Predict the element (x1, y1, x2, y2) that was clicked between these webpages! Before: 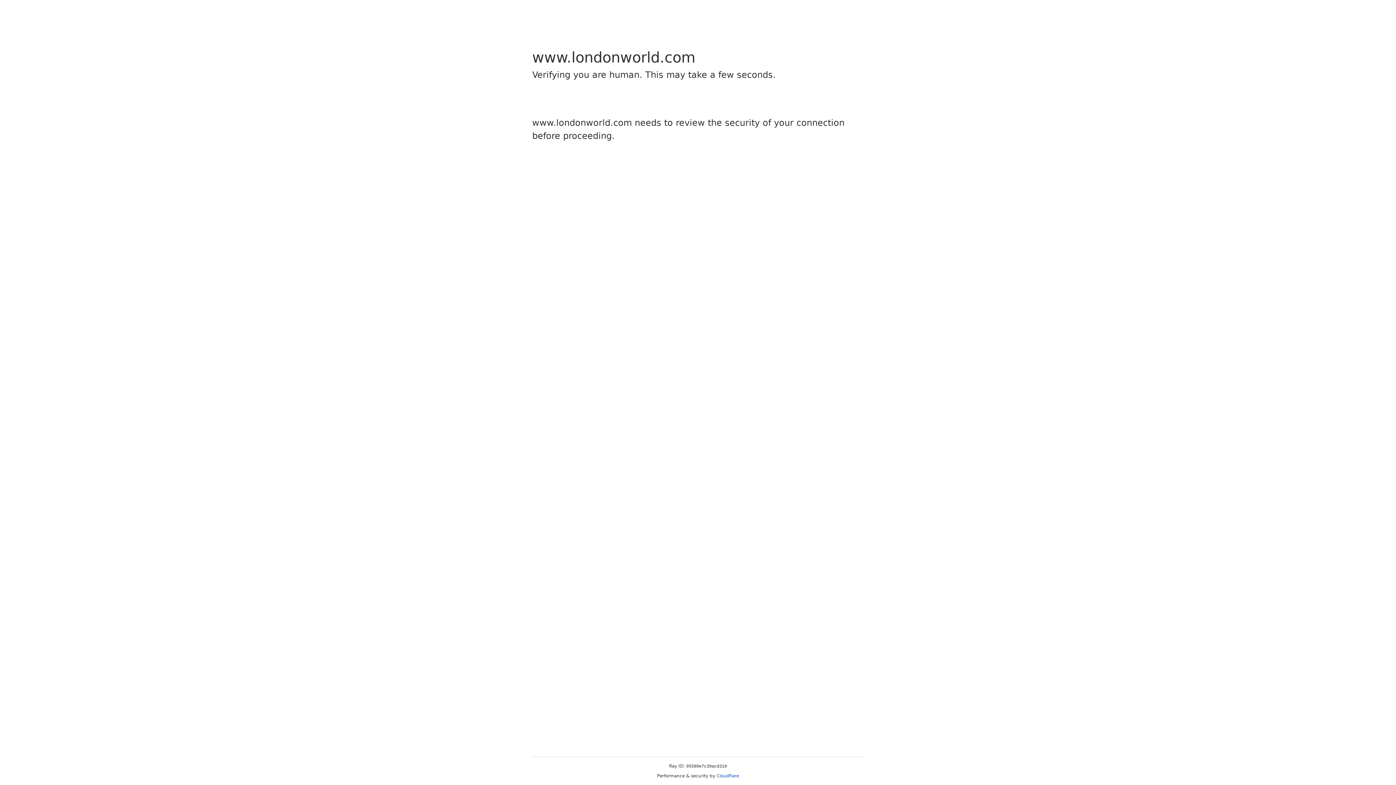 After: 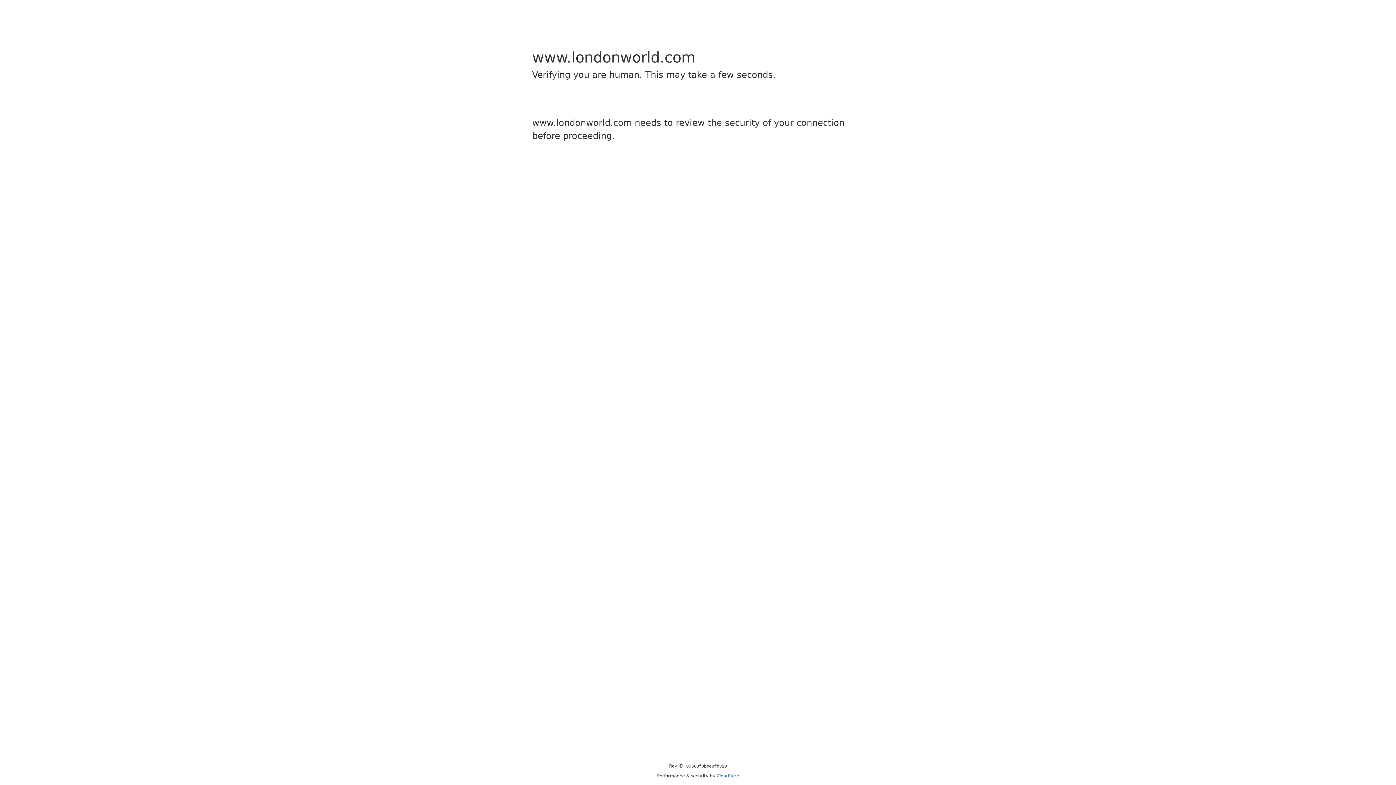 Action: bbox: (716, 773, 739, 778) label: Cloudflare